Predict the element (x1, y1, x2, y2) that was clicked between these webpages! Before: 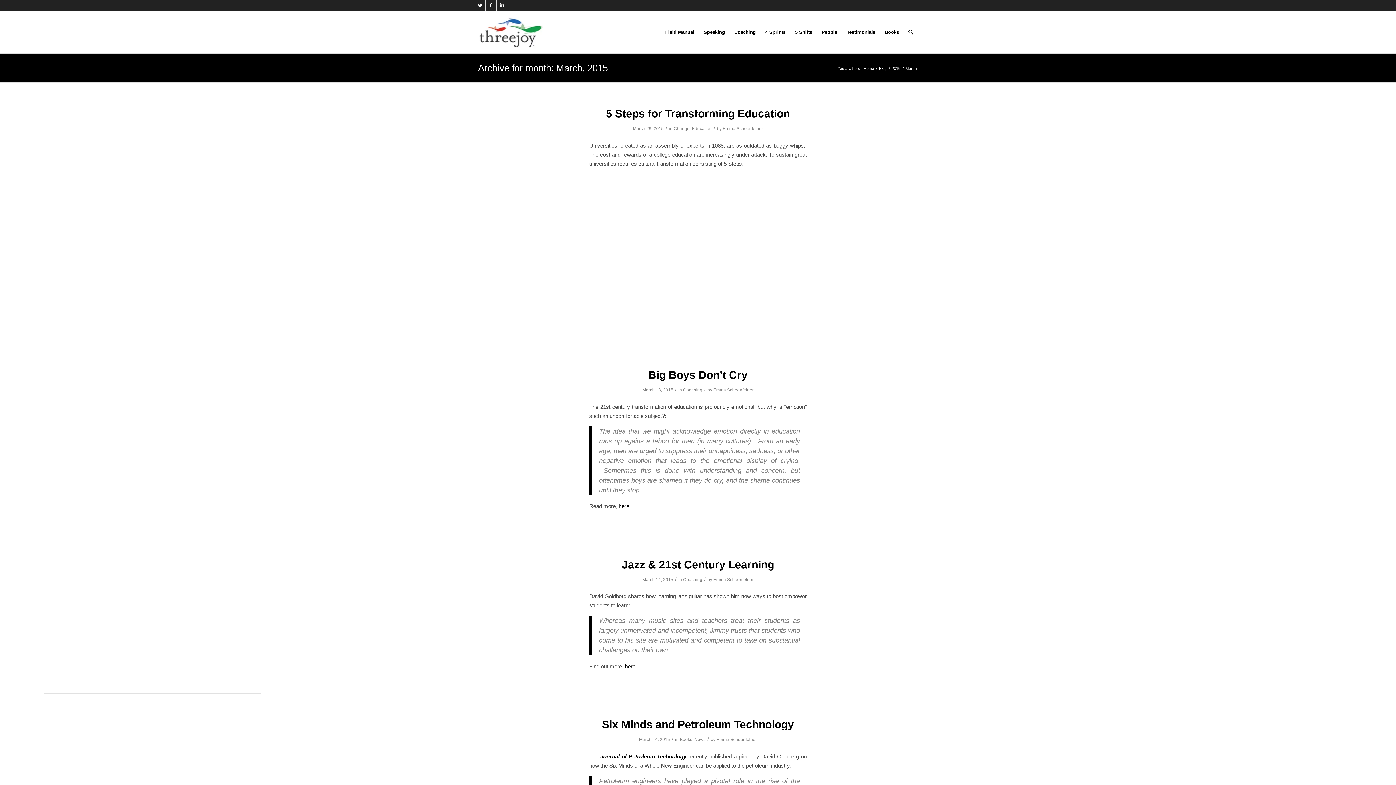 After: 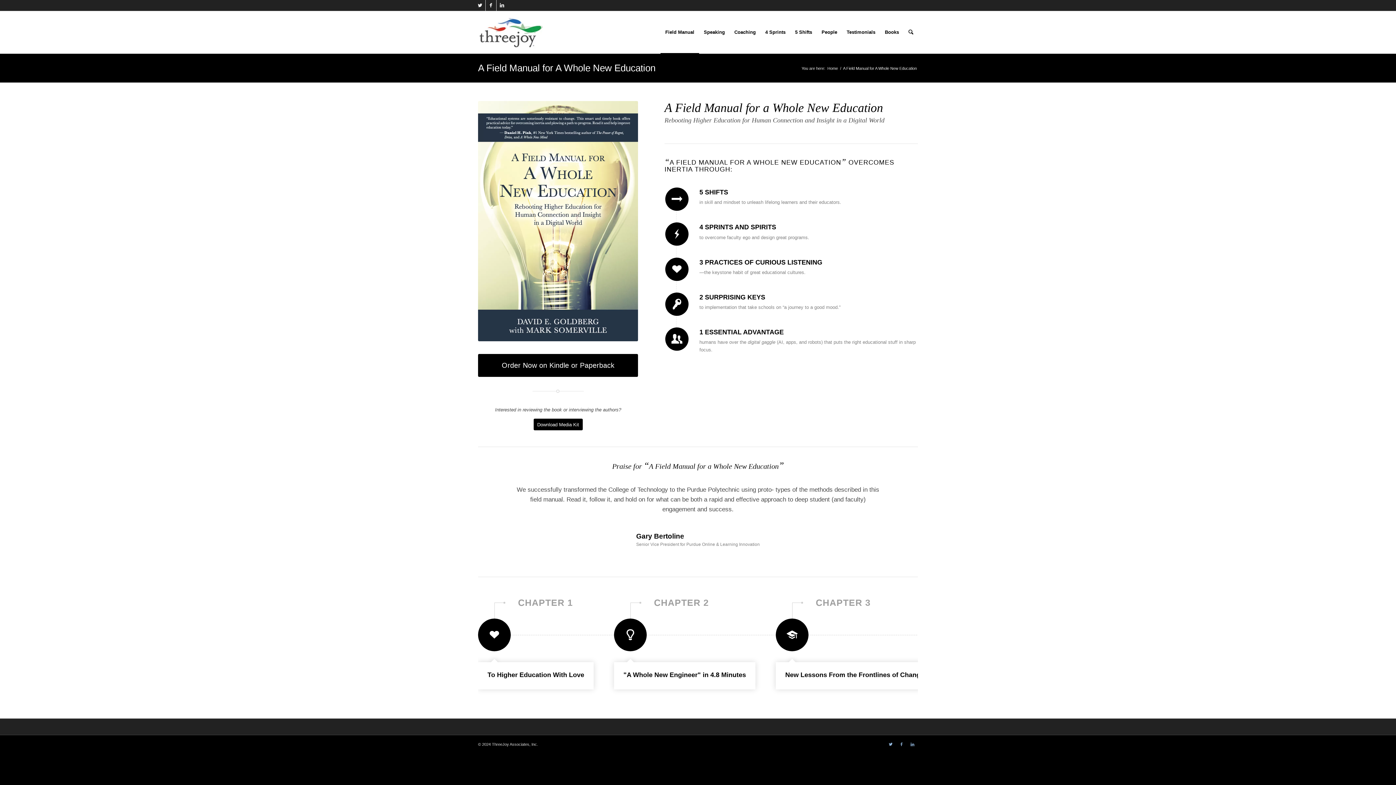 Action: bbox: (660, 11, 699, 53) label: Field Manual